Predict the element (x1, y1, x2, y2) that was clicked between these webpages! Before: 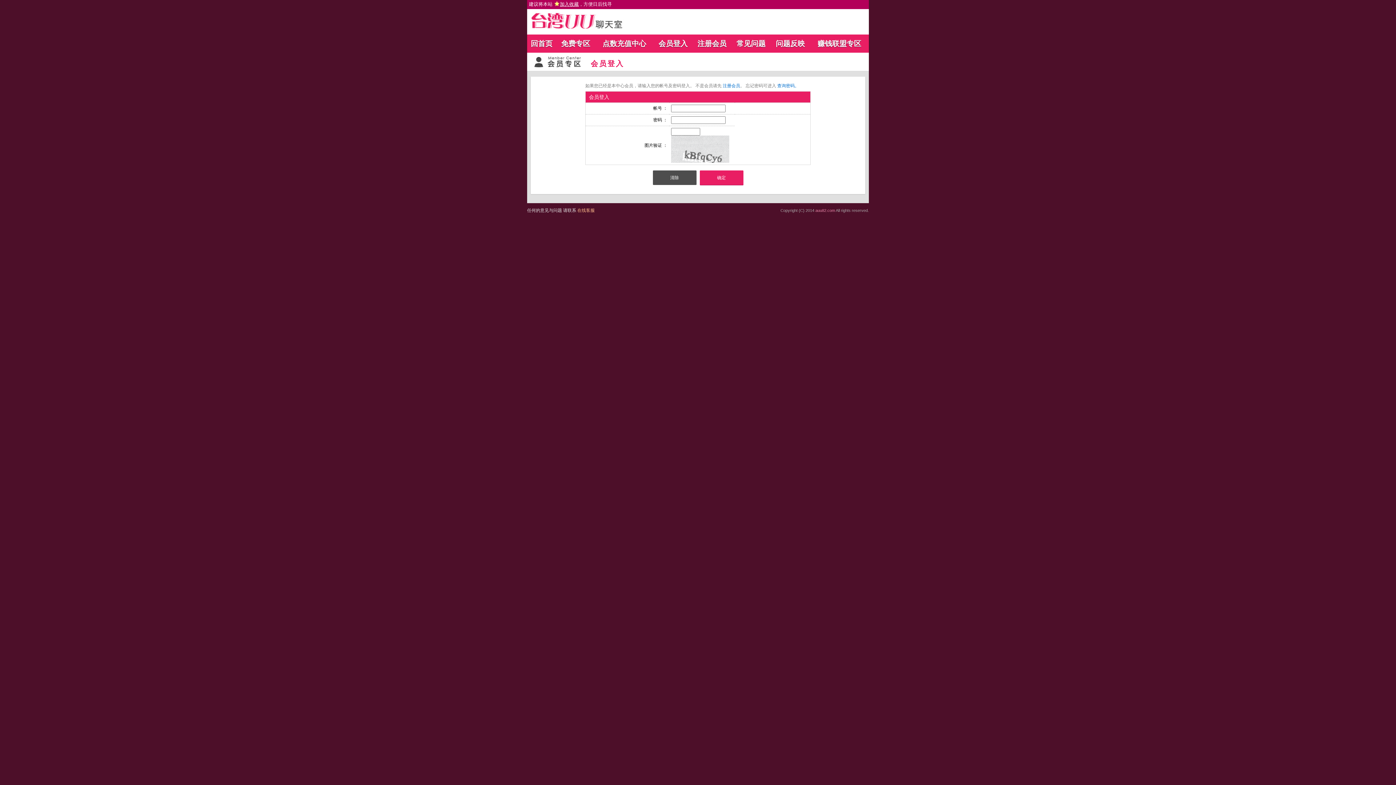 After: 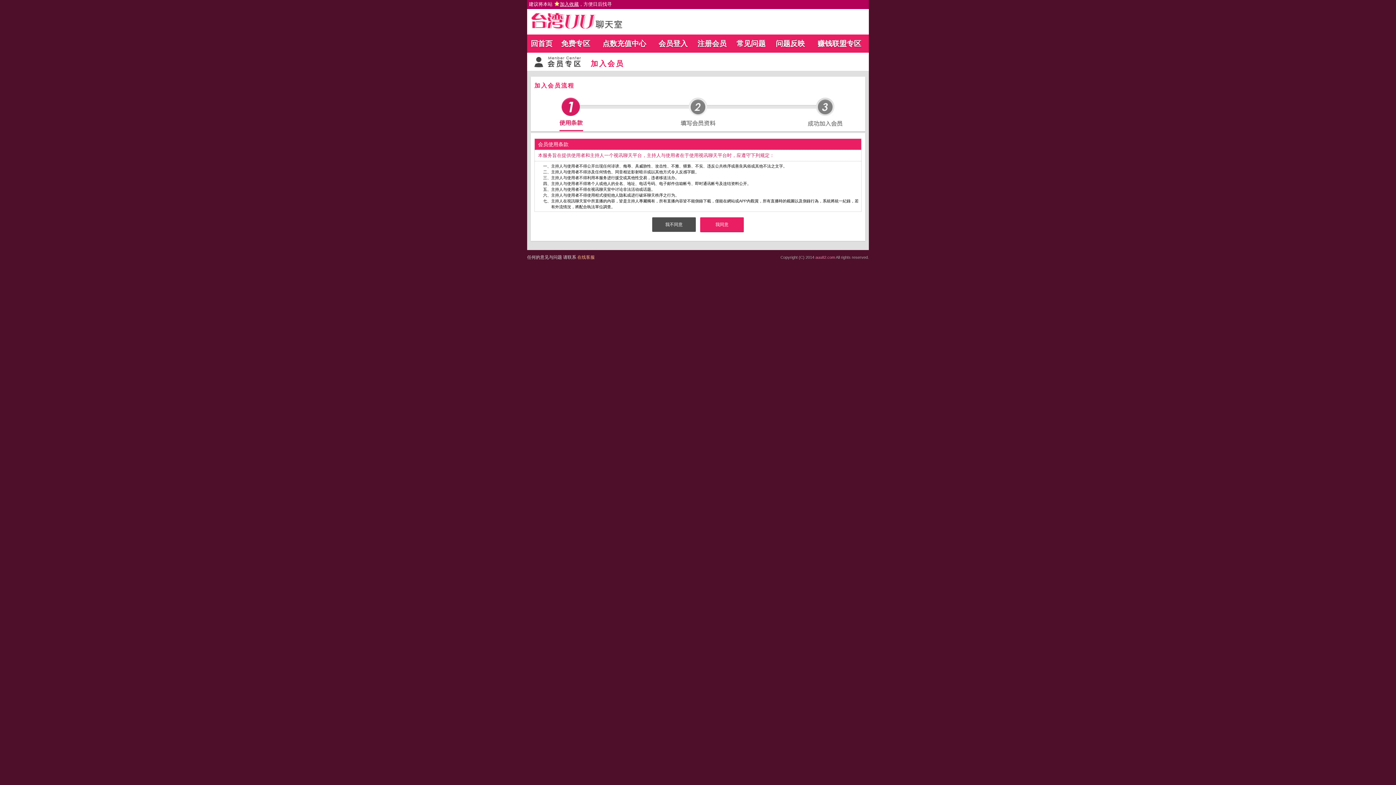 Action: label: 注册会员 bbox: (697, 39, 726, 47)